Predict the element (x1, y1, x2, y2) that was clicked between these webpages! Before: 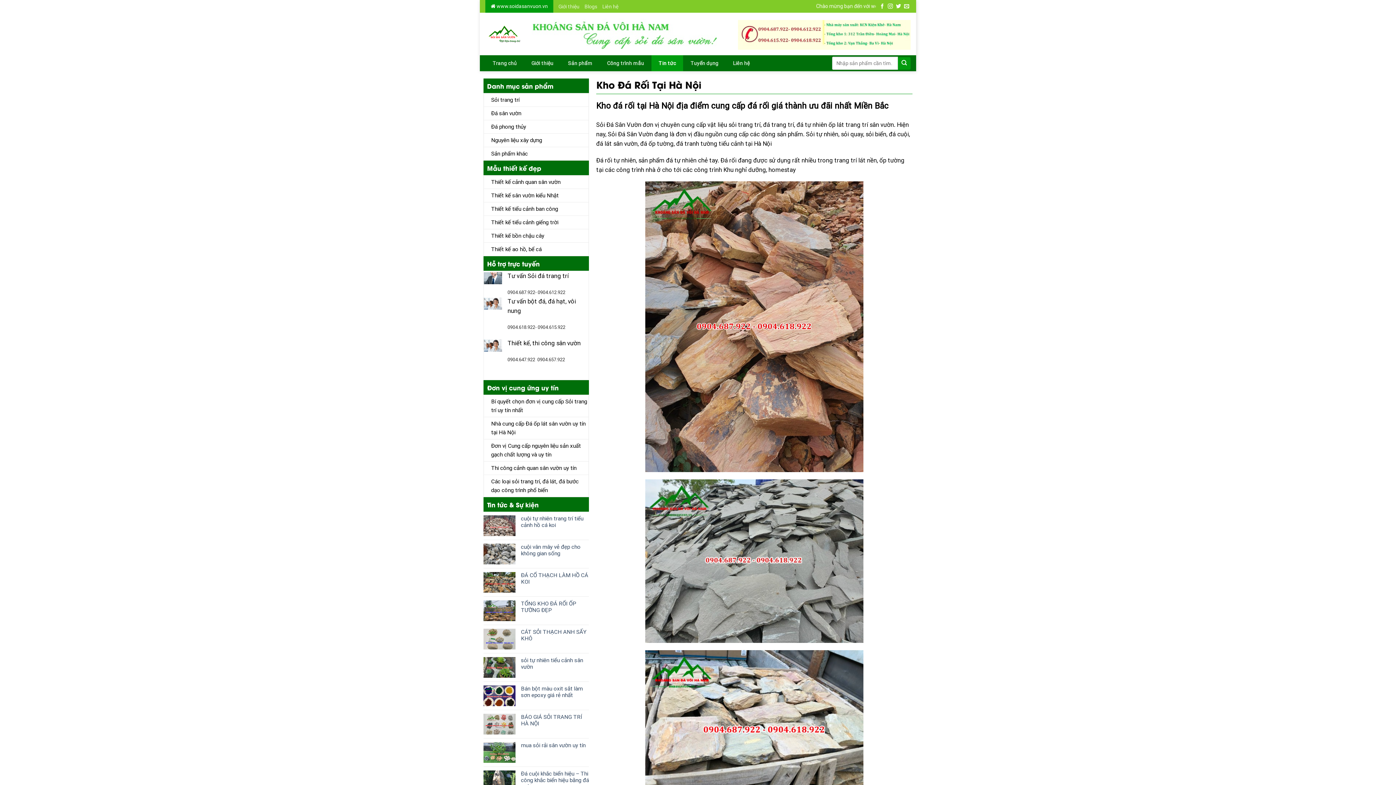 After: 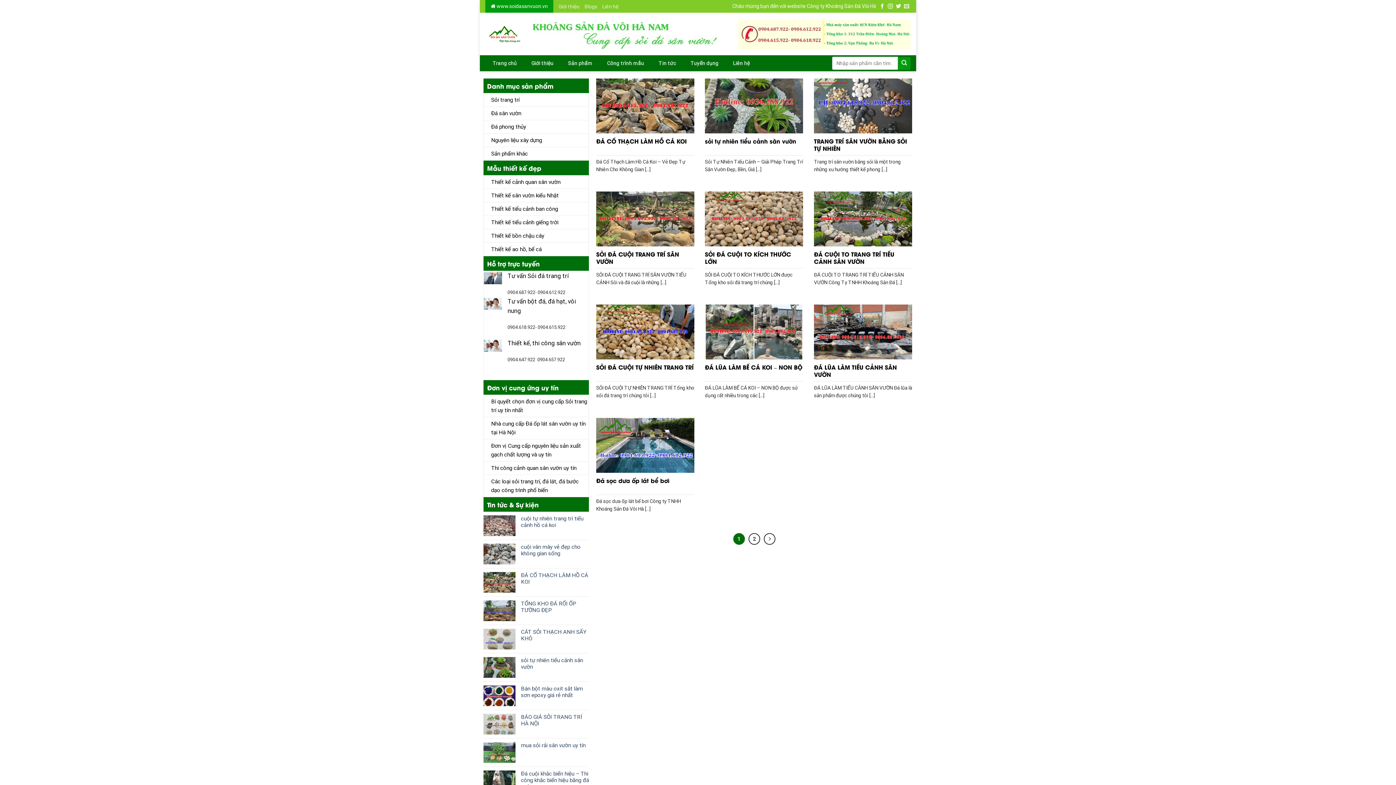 Action: label: Thiết kế ao hồ, bể cá bbox: (491, 242, 588, 256)